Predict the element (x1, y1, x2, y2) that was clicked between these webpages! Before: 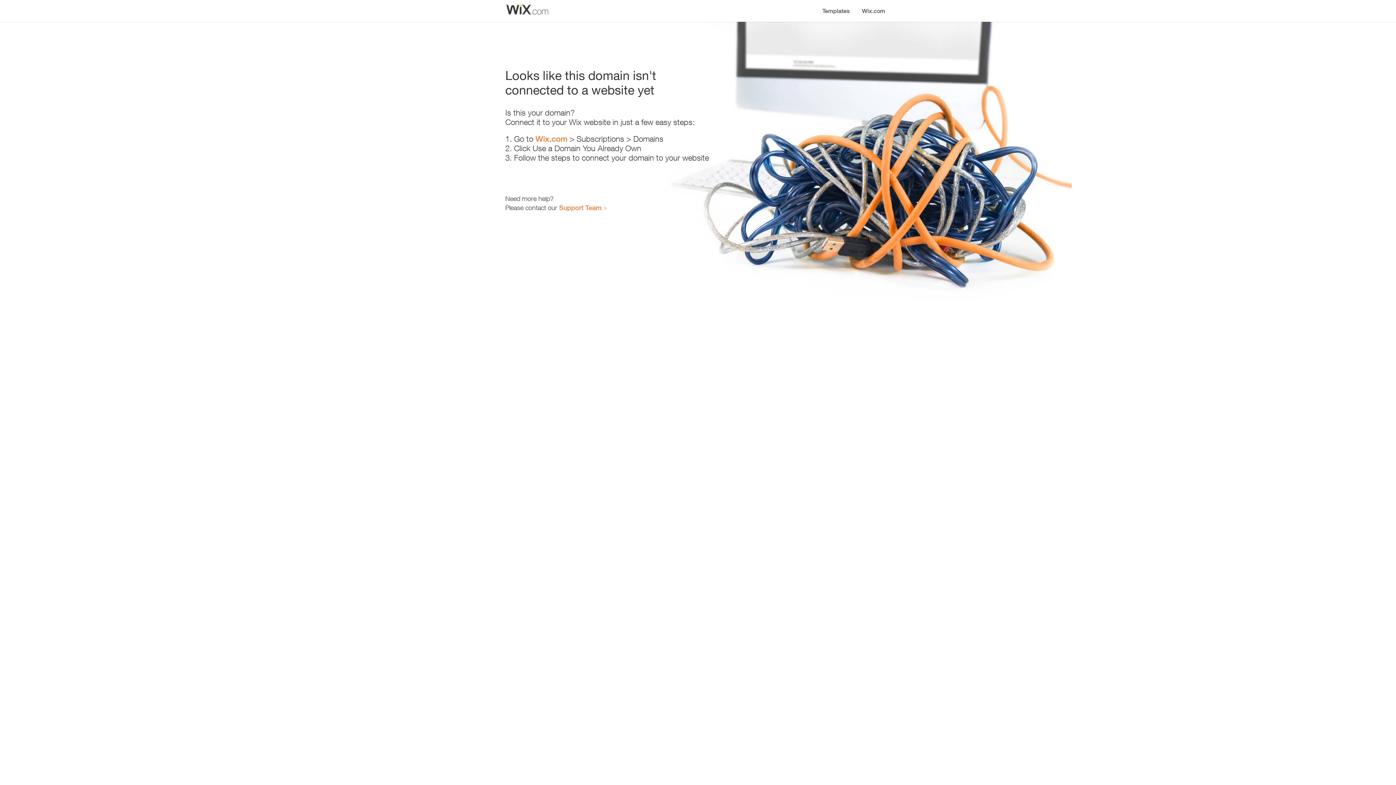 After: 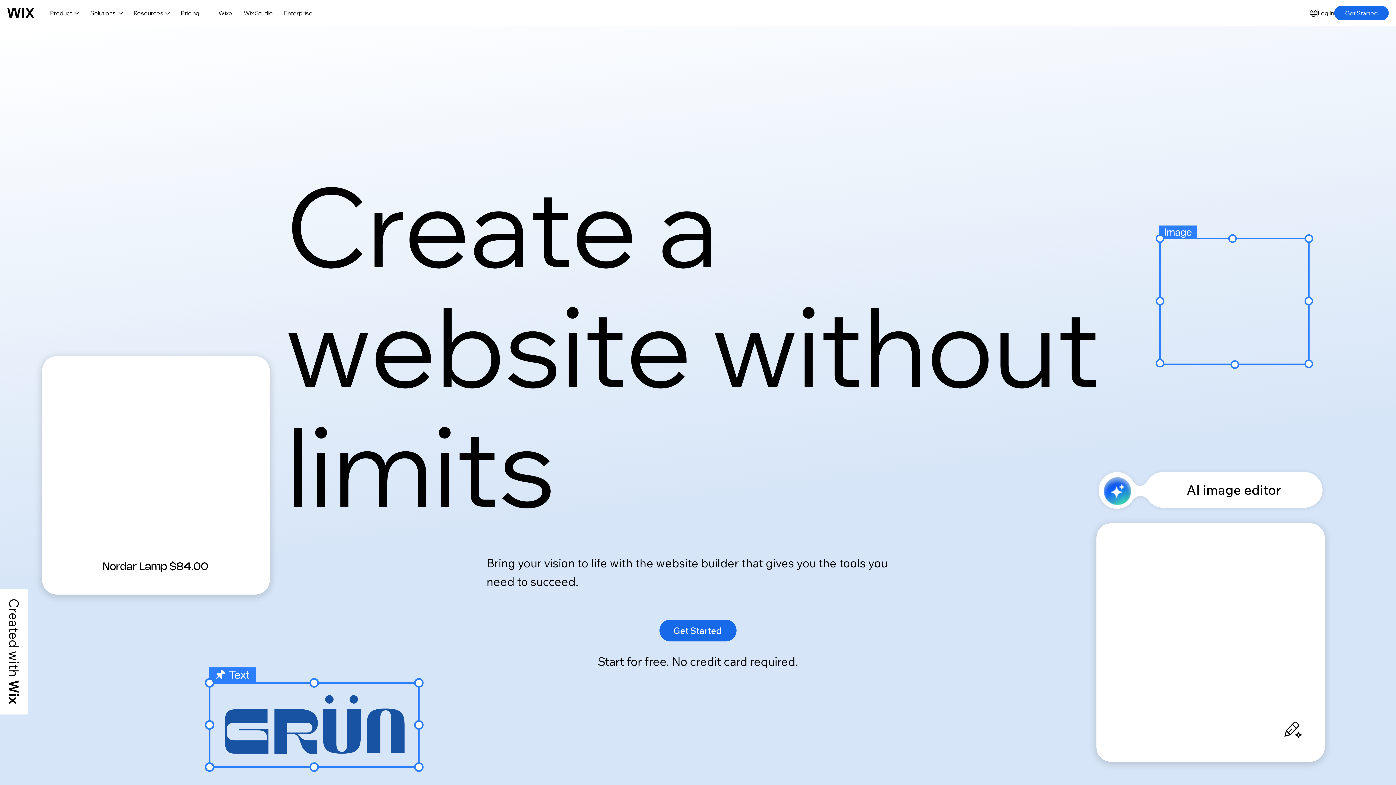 Action: bbox: (856, 0, 890, 14) label: Wix.com